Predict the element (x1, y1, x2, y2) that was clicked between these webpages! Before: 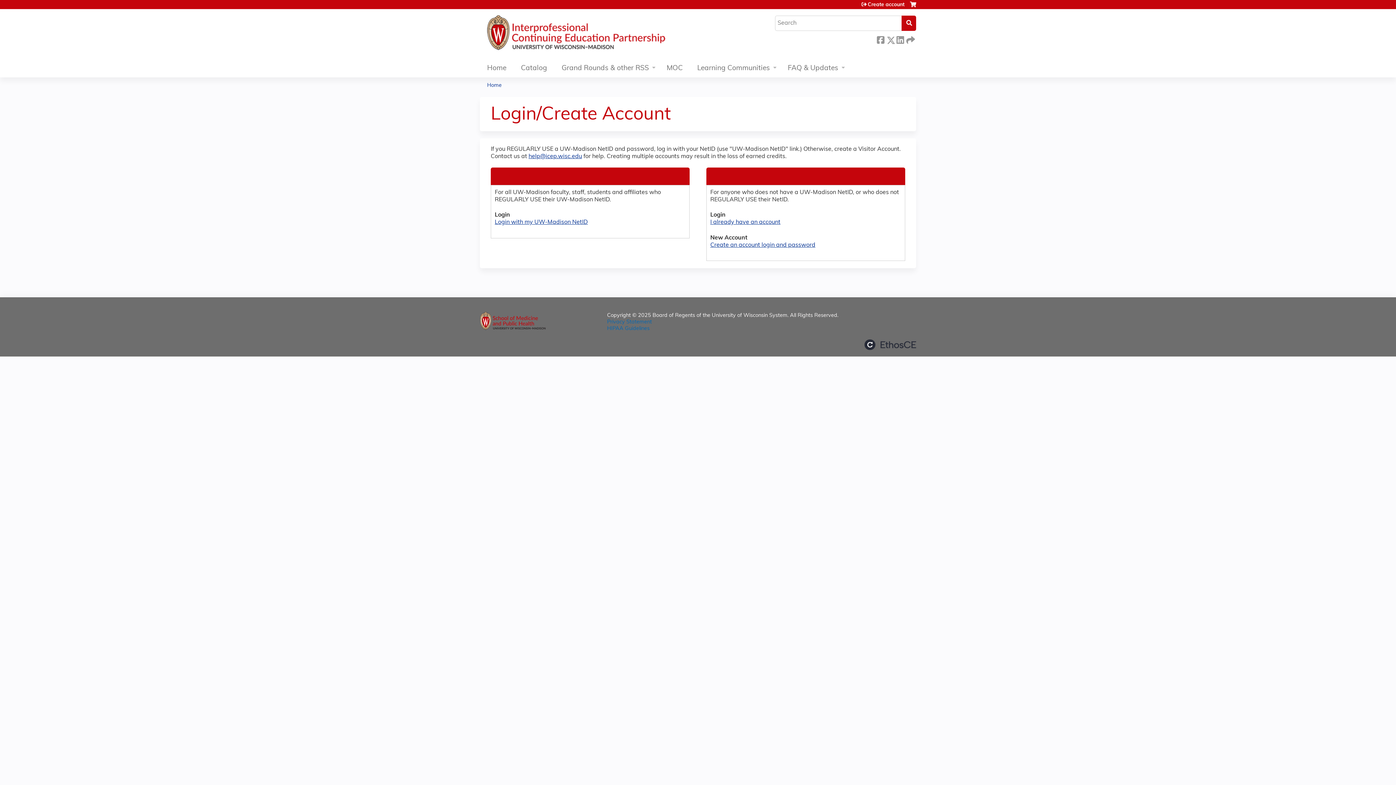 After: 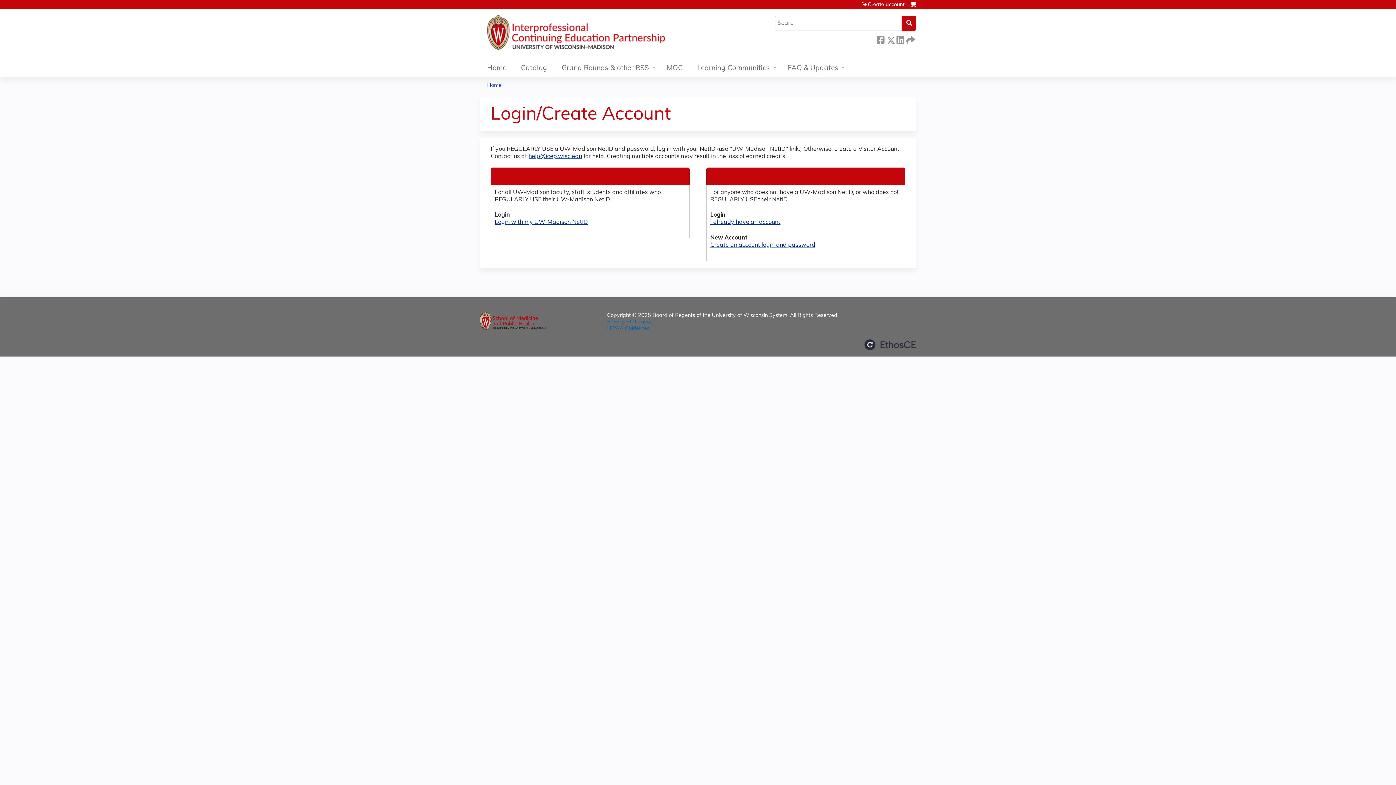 Action: label: Cart bbox: (910, 1, 916, 13)